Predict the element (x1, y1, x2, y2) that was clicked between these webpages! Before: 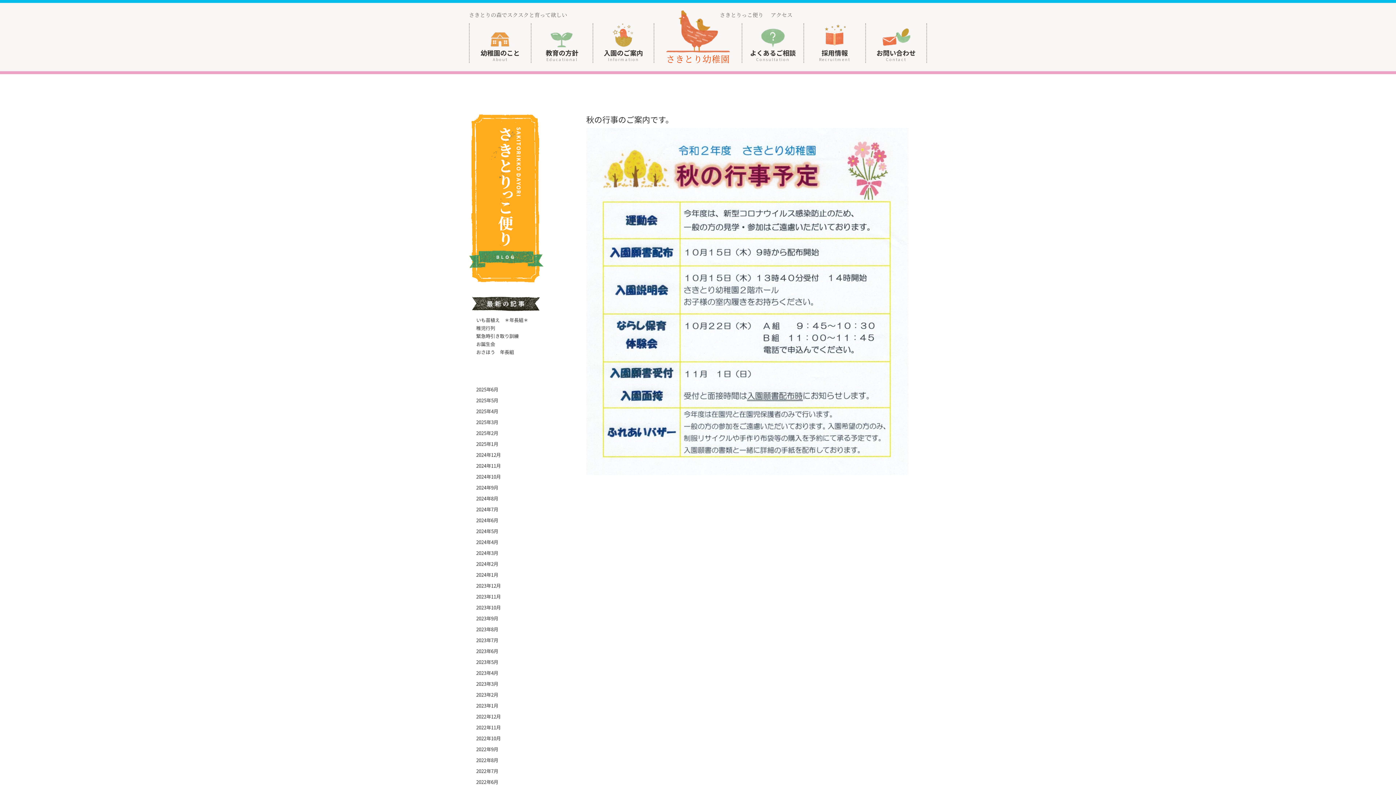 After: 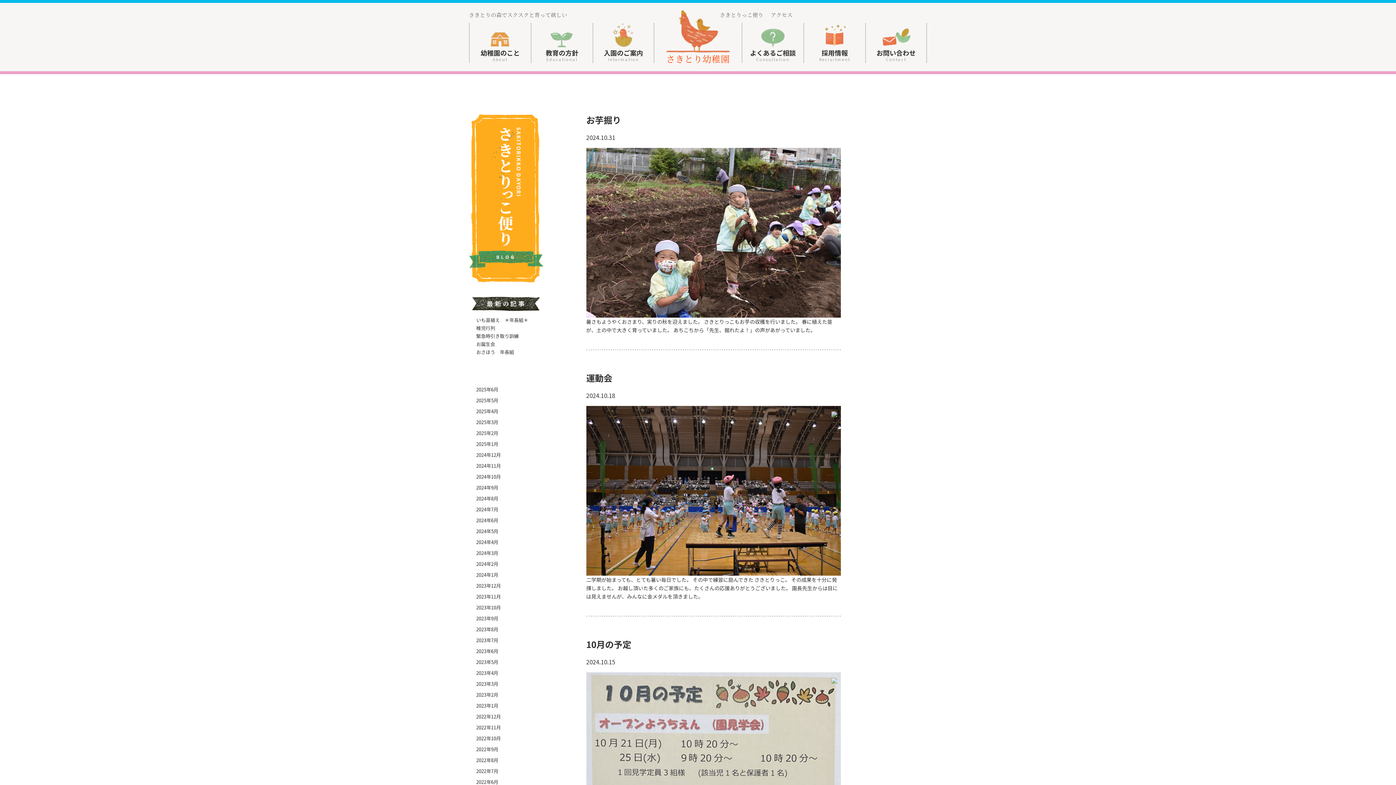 Action: bbox: (469, 473, 508, 480) label: 2024年10月